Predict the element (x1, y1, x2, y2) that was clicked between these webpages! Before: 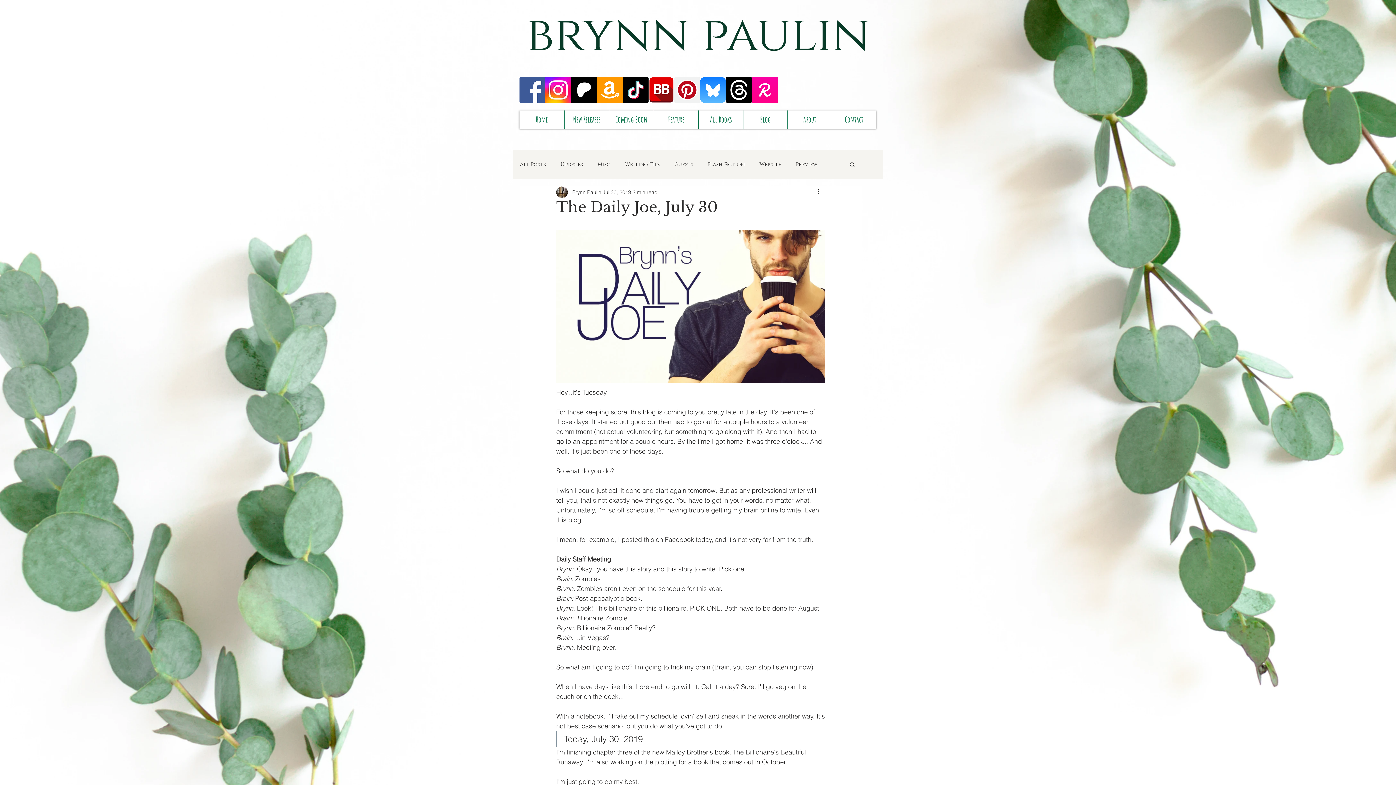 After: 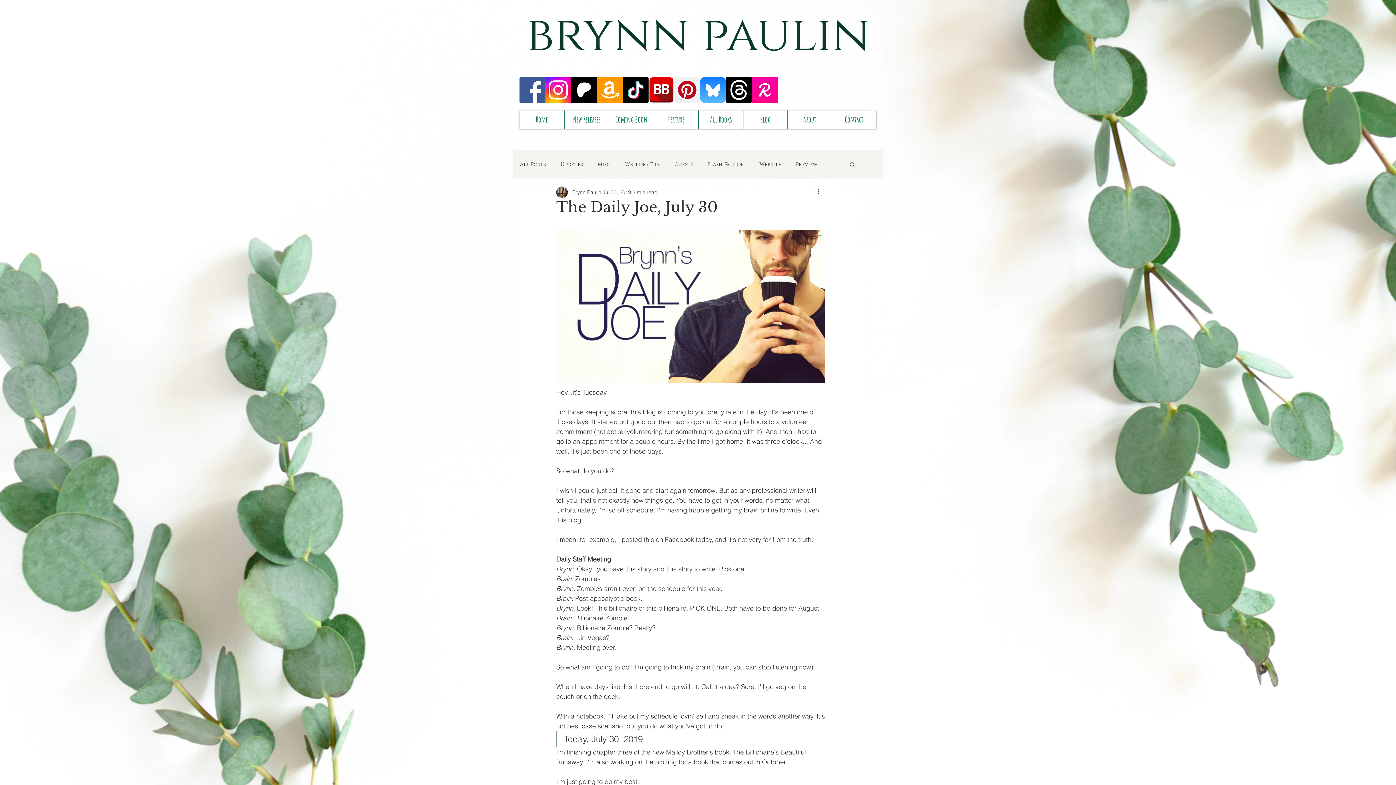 Action: label: Radish bbox: (752, 77, 777, 102)